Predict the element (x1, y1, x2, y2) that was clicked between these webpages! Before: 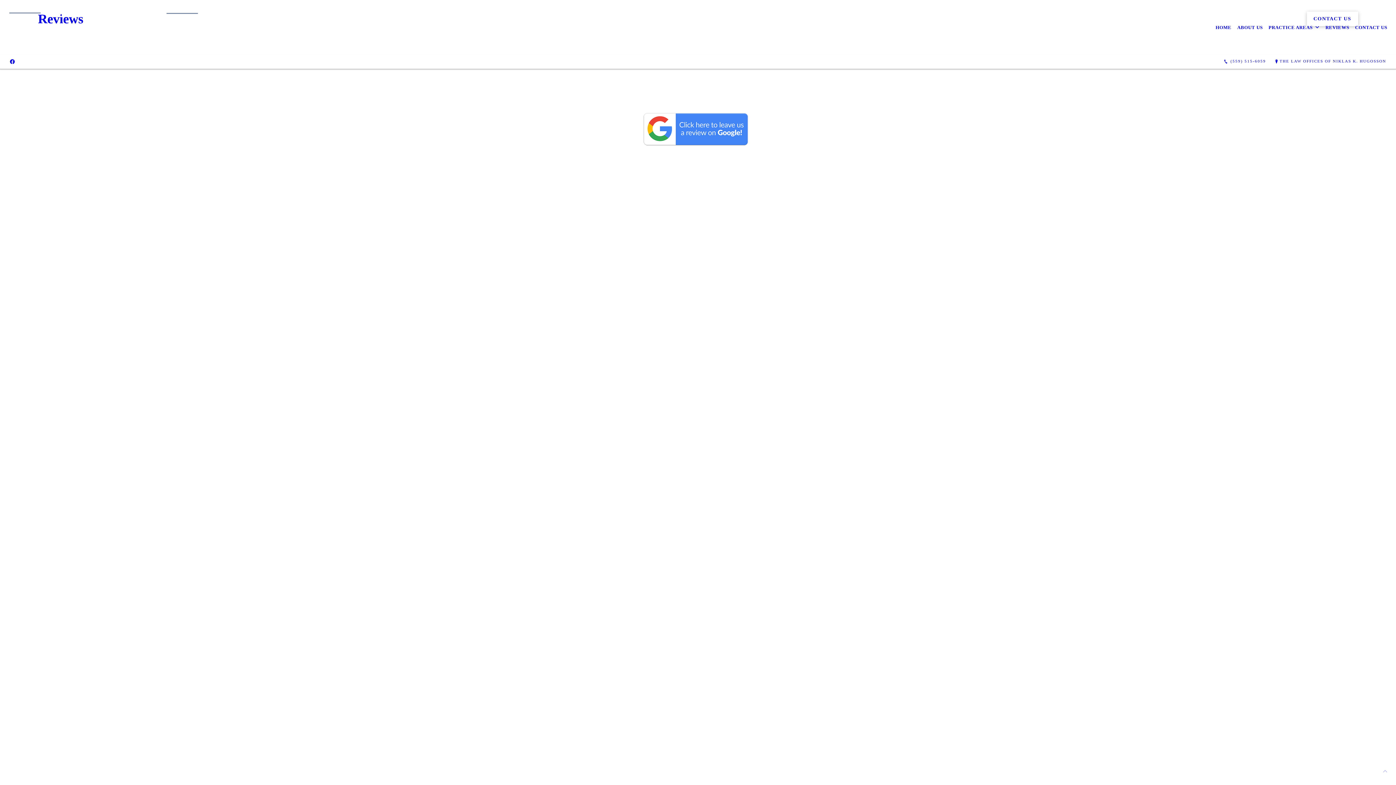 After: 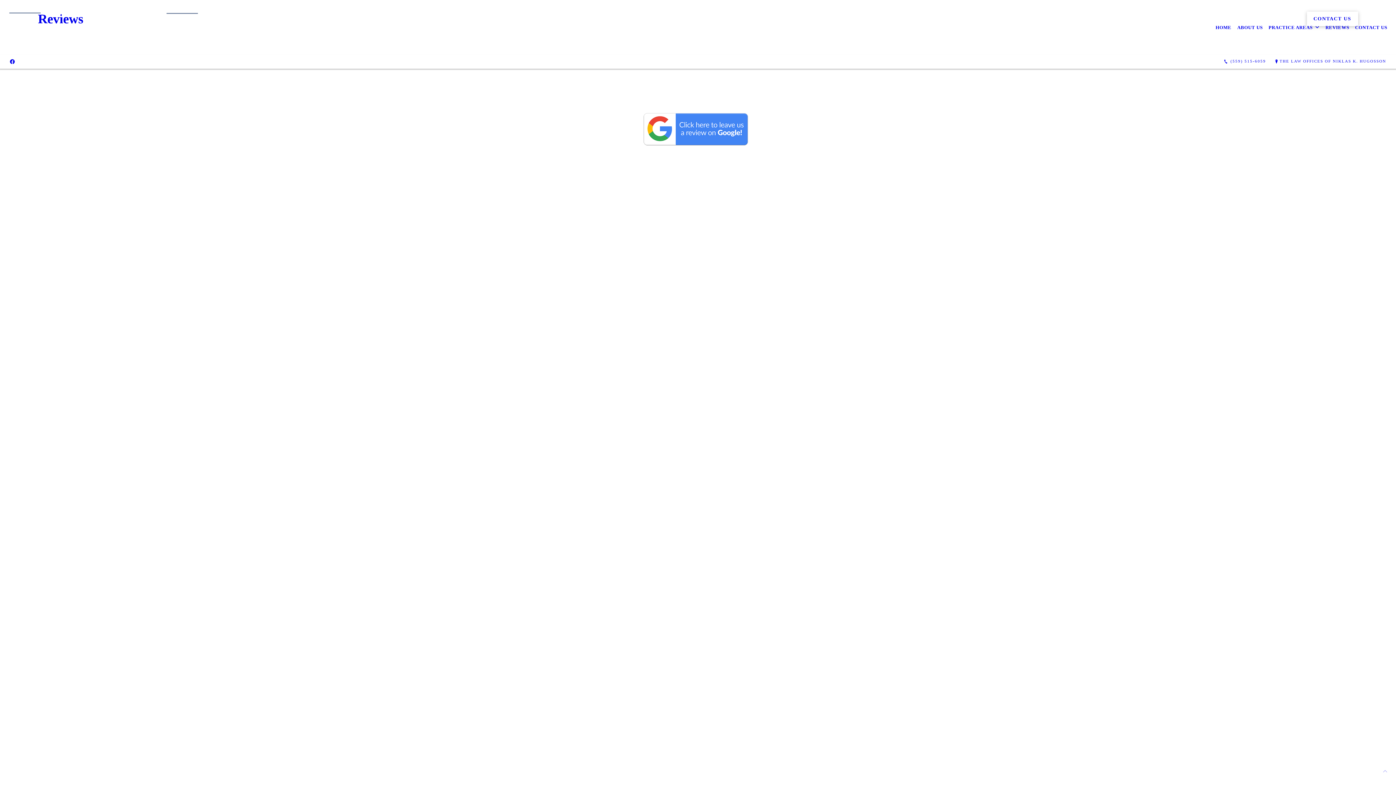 Action: bbox: (5, 57, 19, 65)